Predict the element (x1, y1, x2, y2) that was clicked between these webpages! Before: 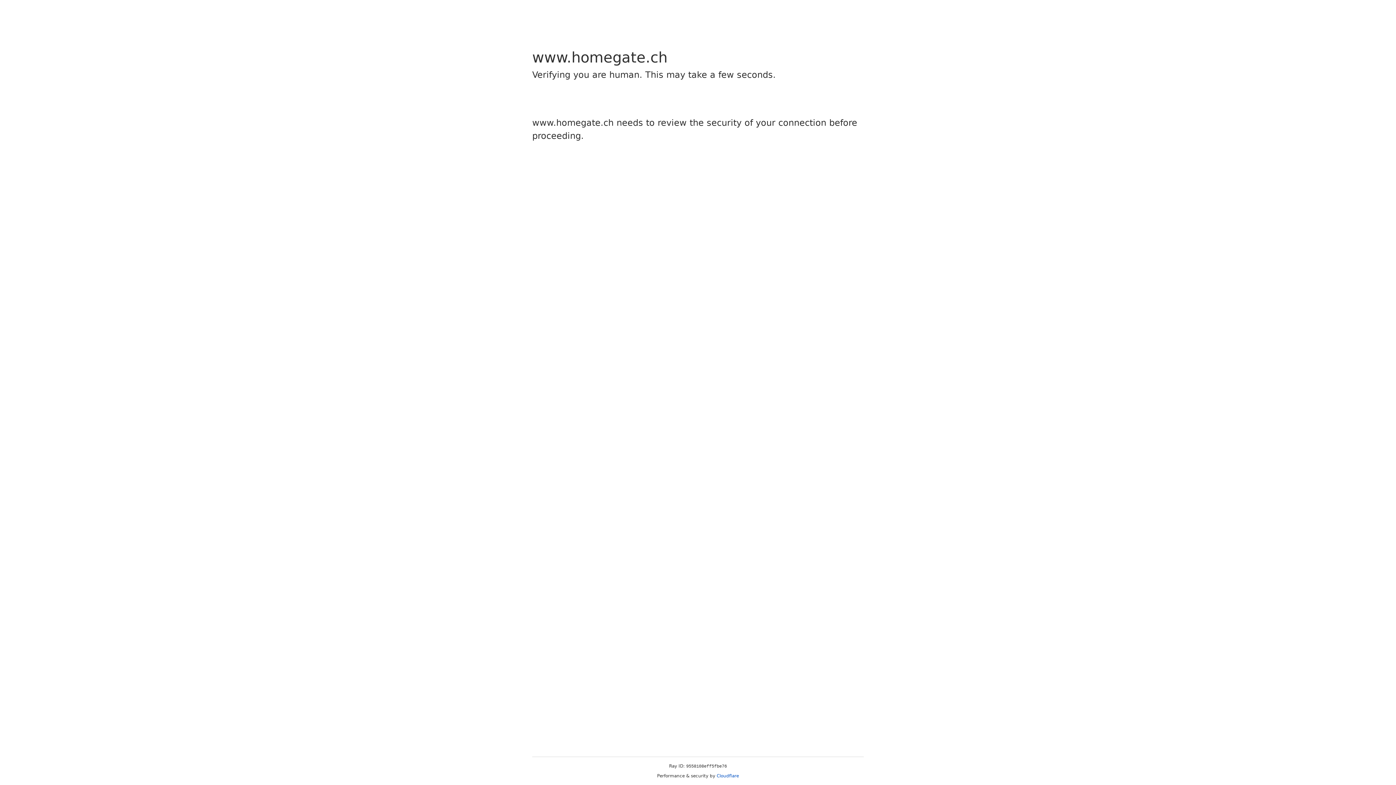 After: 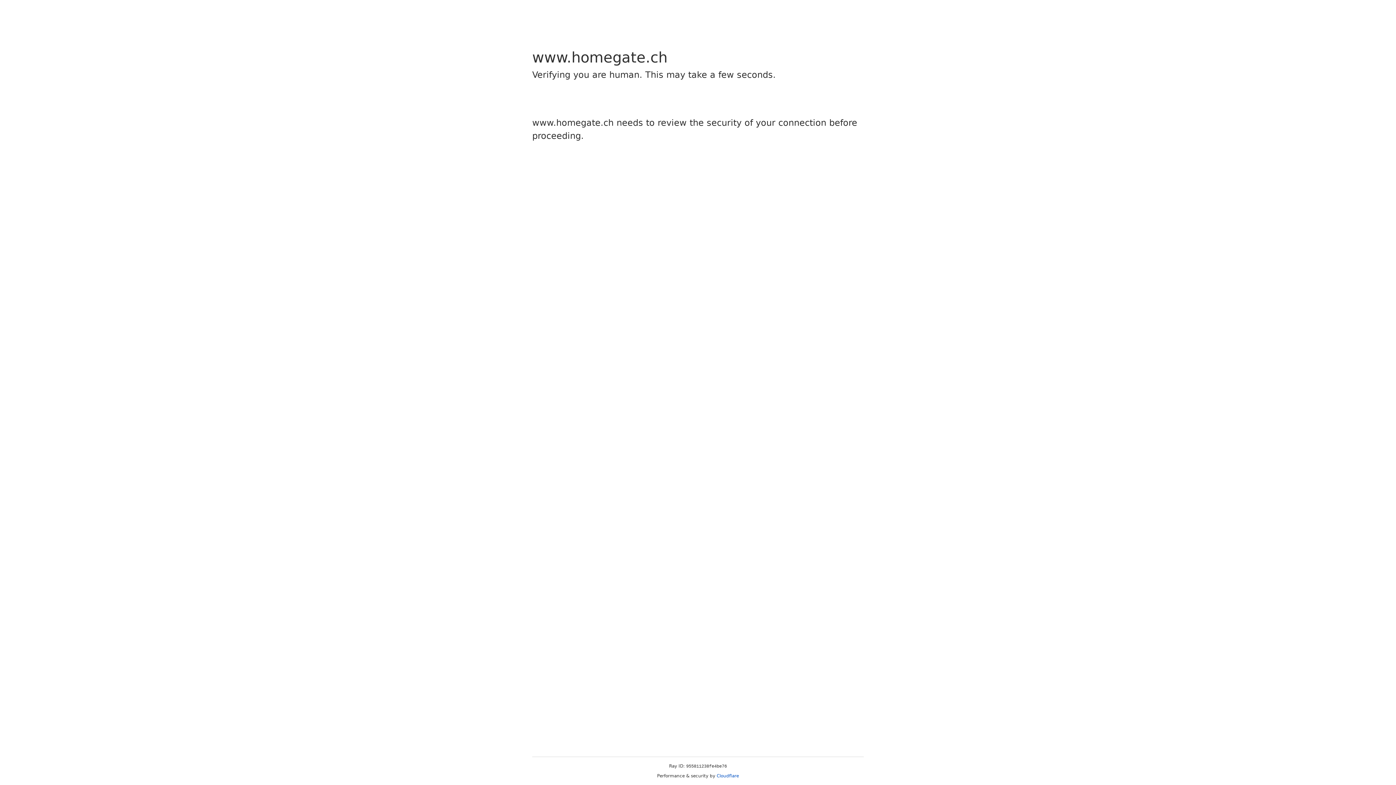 Action: bbox: (716, 773, 739, 778) label: Cloudflare